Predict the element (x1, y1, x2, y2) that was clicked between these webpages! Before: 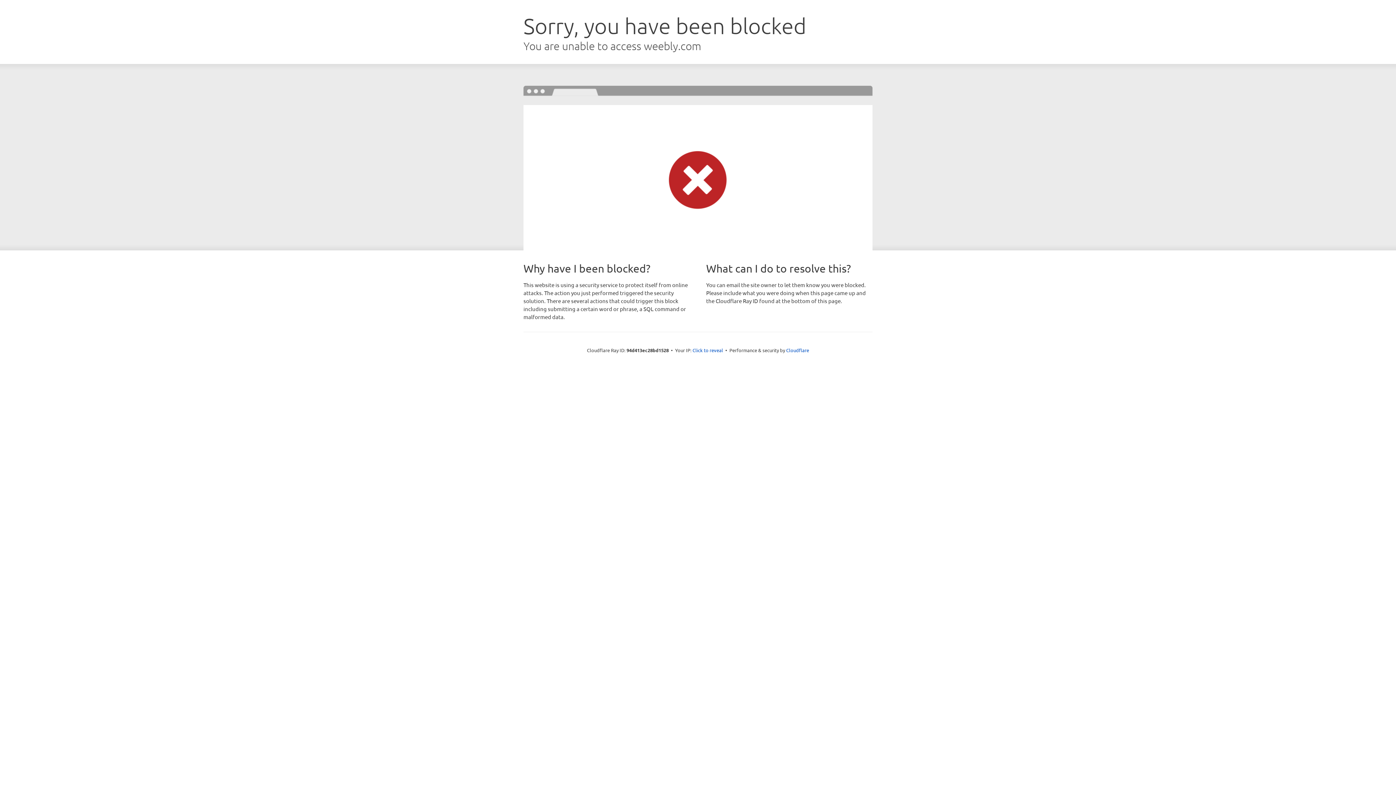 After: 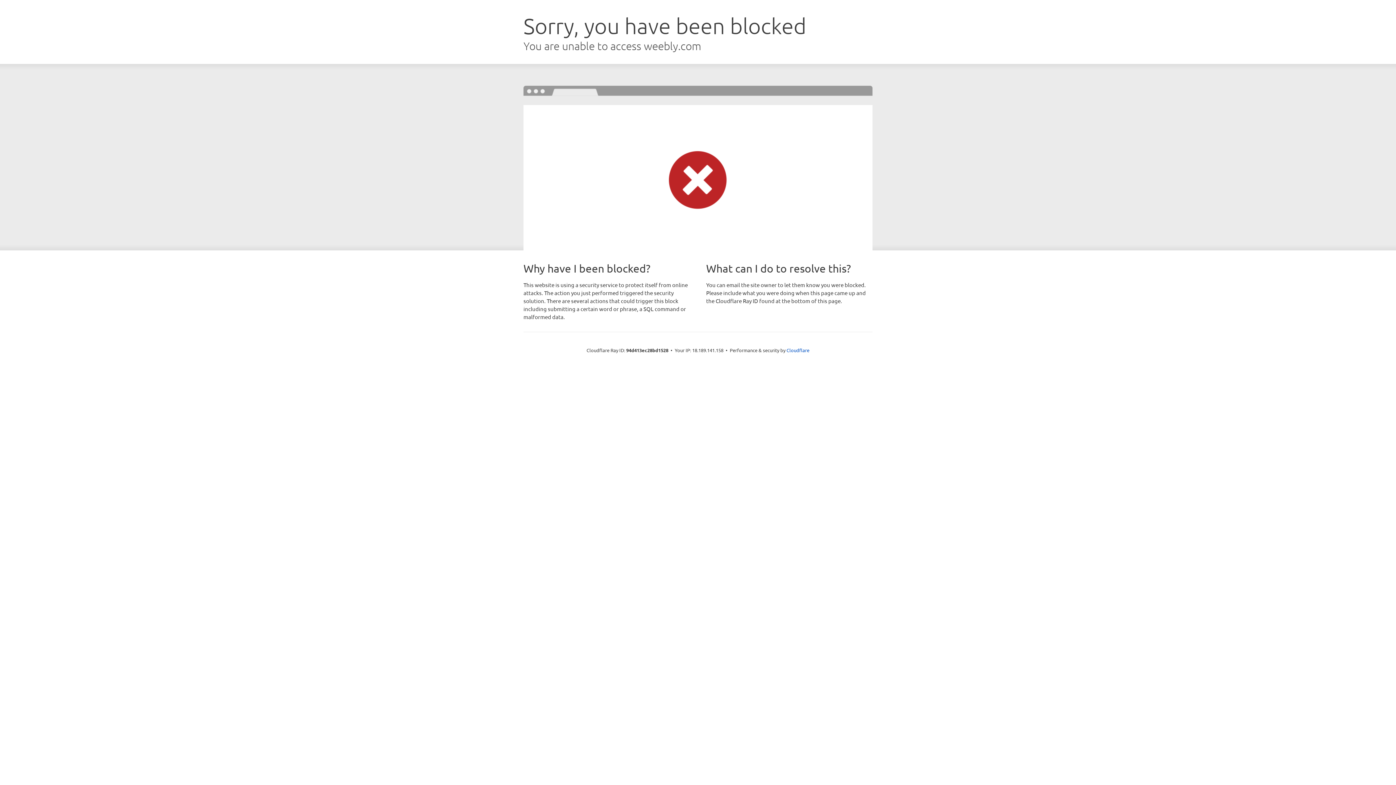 Action: label: Click to reveal bbox: (692, 346, 723, 353)